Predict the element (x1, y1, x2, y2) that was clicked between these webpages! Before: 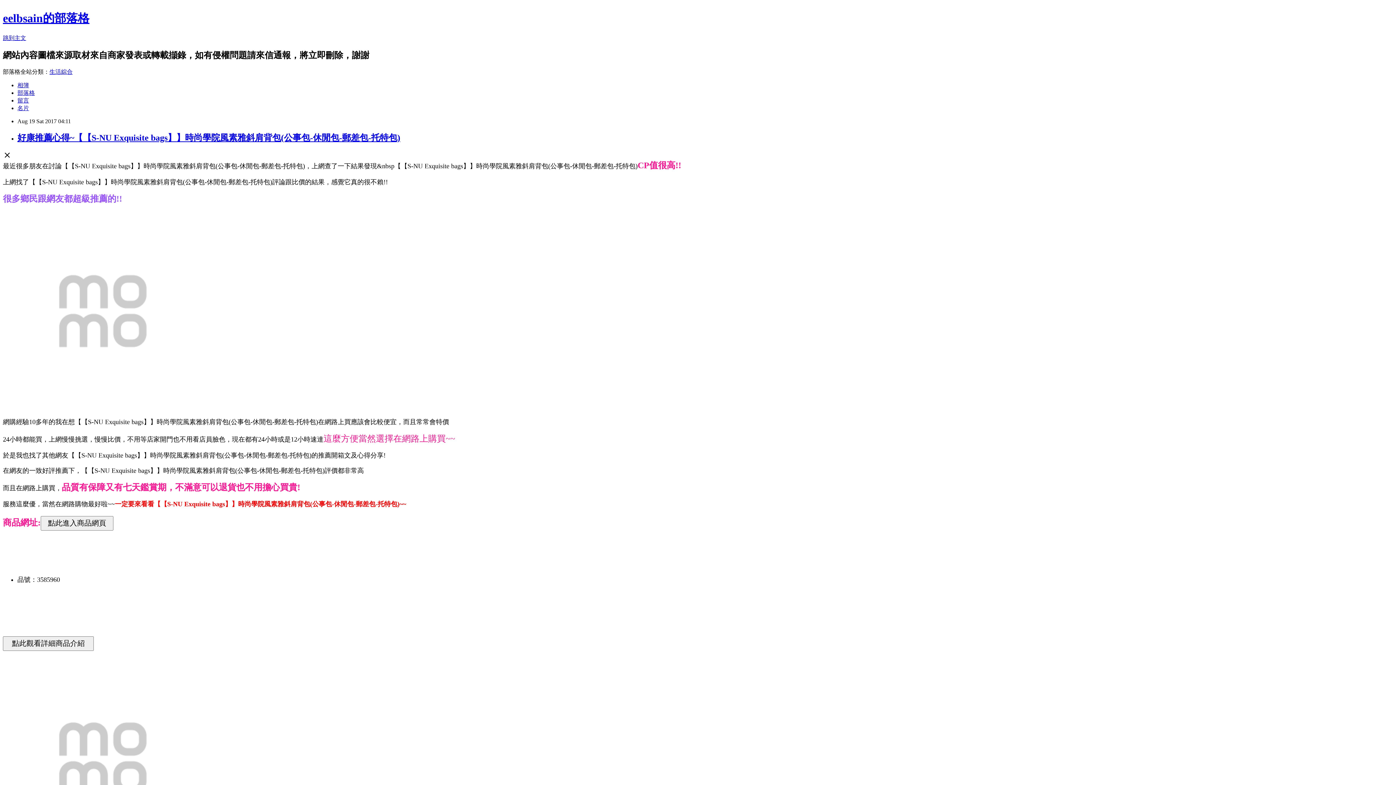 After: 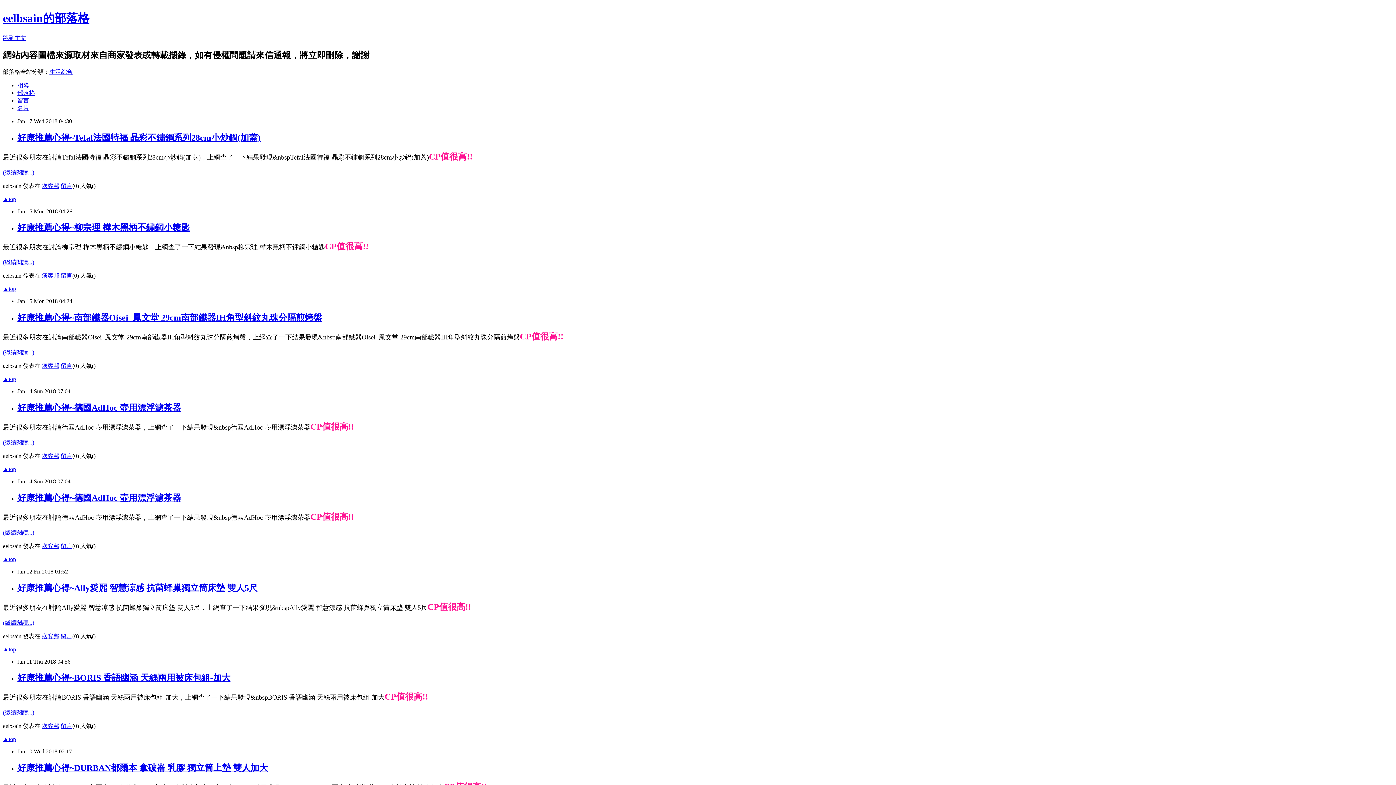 Action: label: 部落格 bbox: (17, 89, 34, 95)